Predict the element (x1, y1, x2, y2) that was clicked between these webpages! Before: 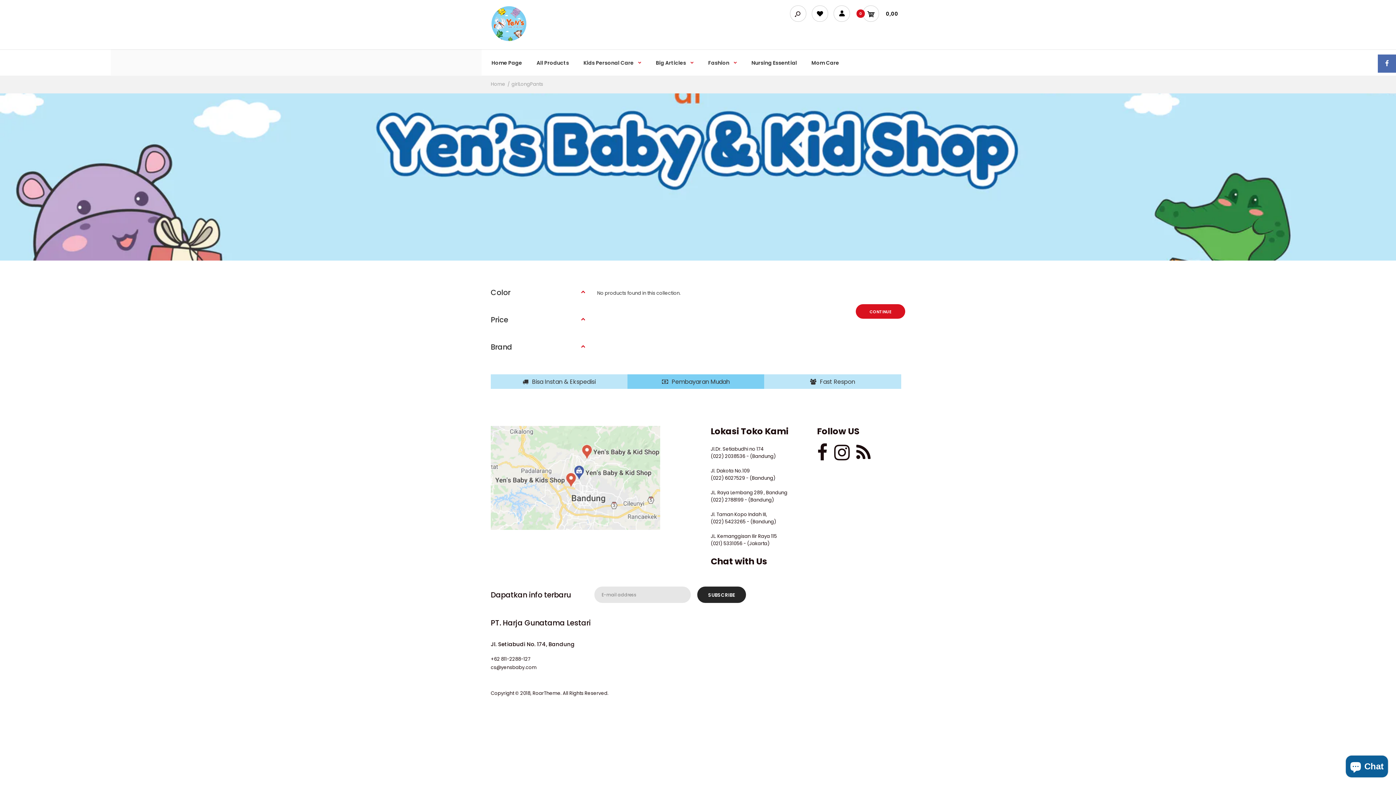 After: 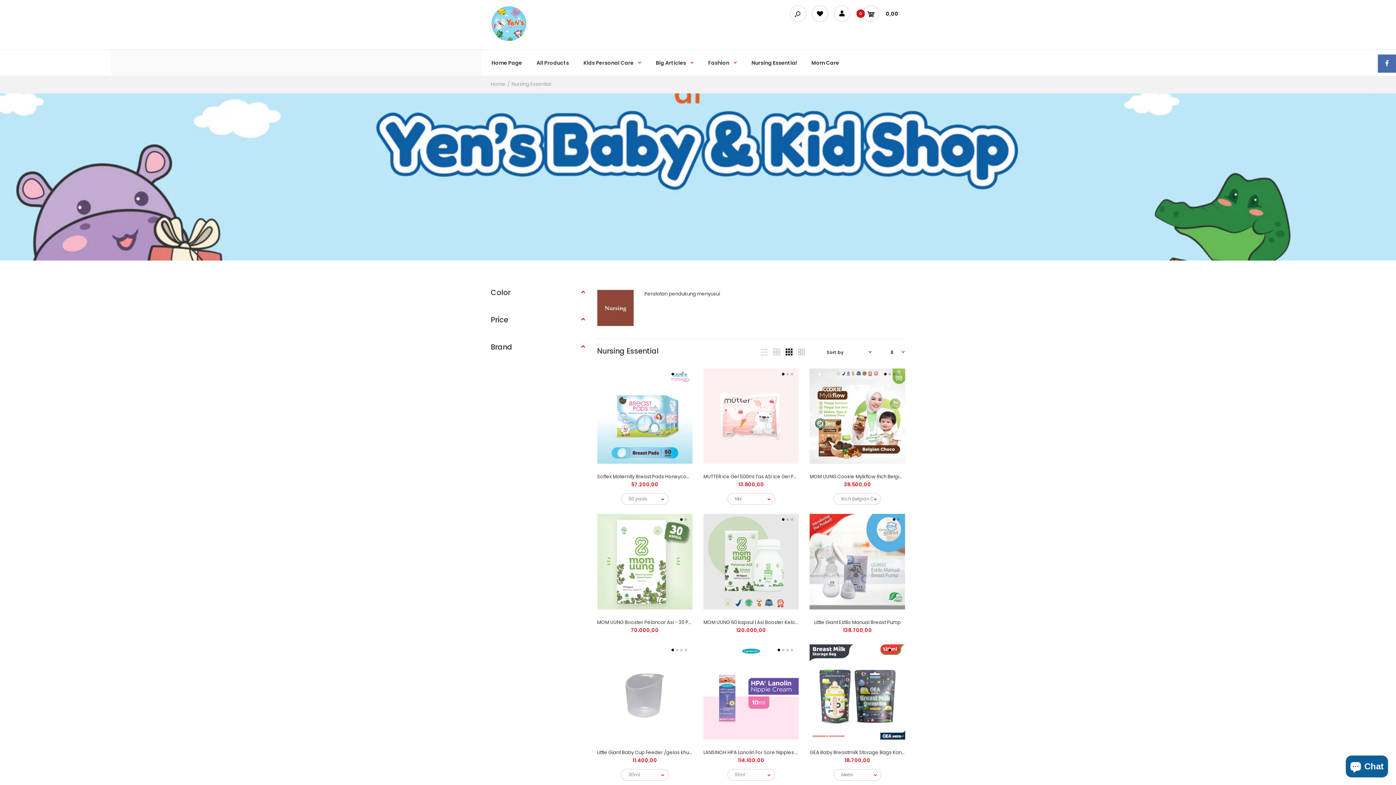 Action: bbox: (750, 49, 797, 75) label: Nursing Essential